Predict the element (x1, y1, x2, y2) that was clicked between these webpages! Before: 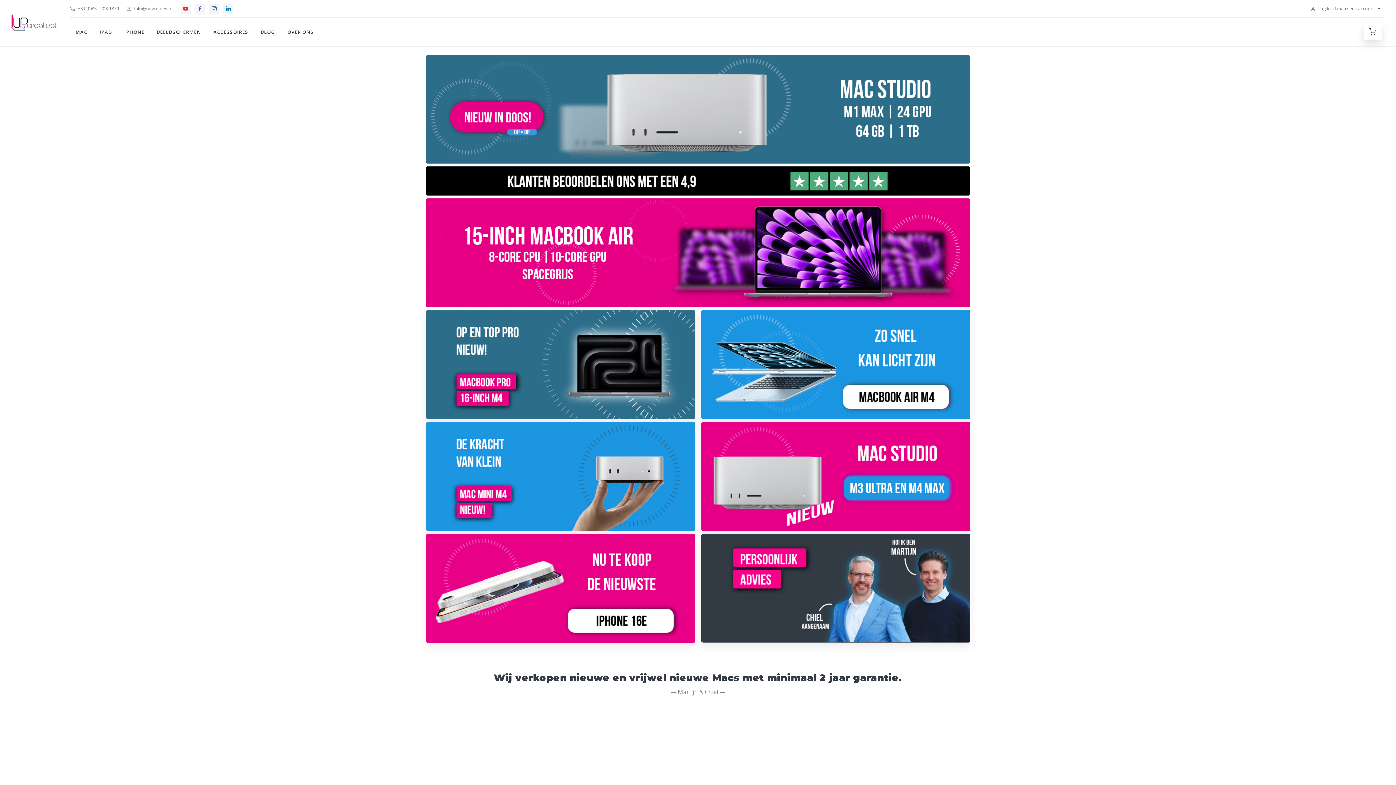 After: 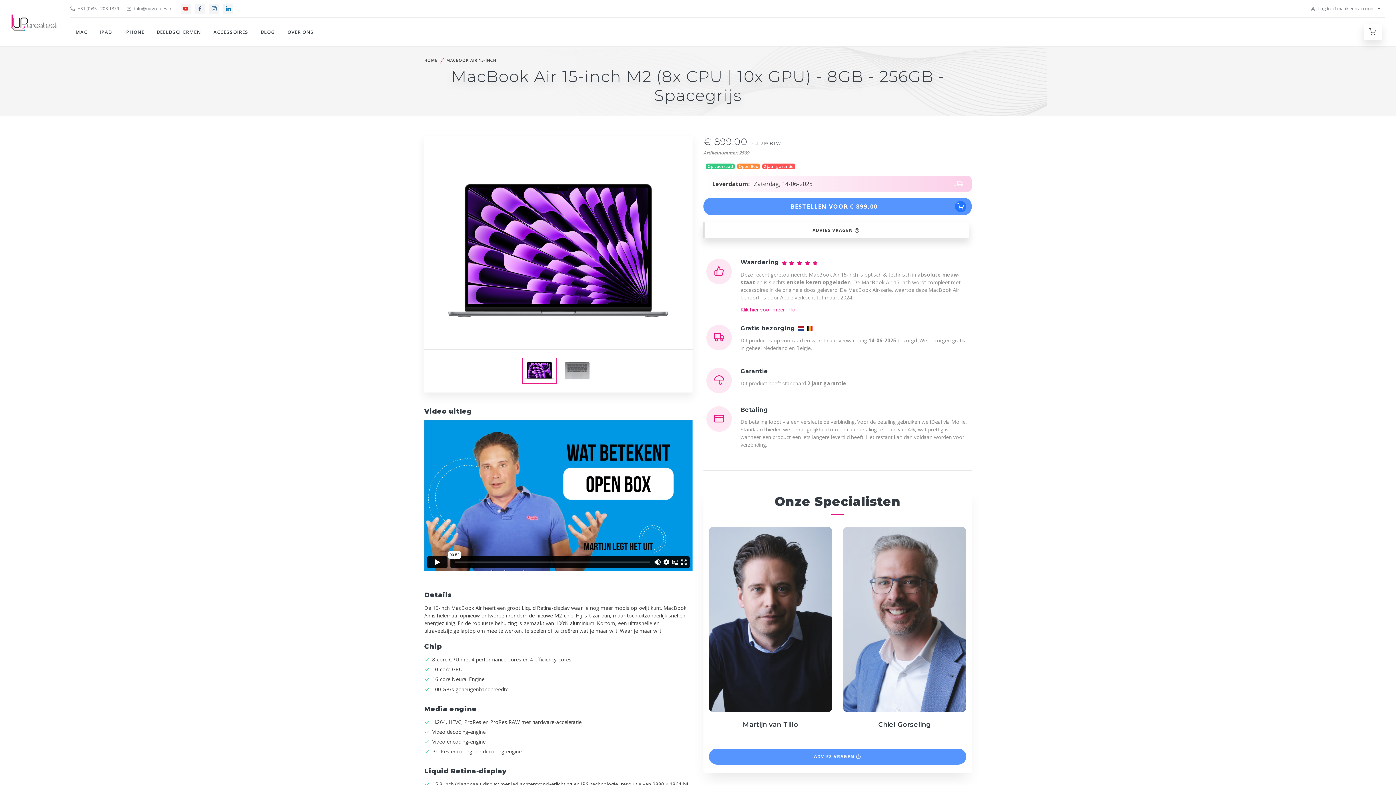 Action: bbox: (424, 198, 972, 307)